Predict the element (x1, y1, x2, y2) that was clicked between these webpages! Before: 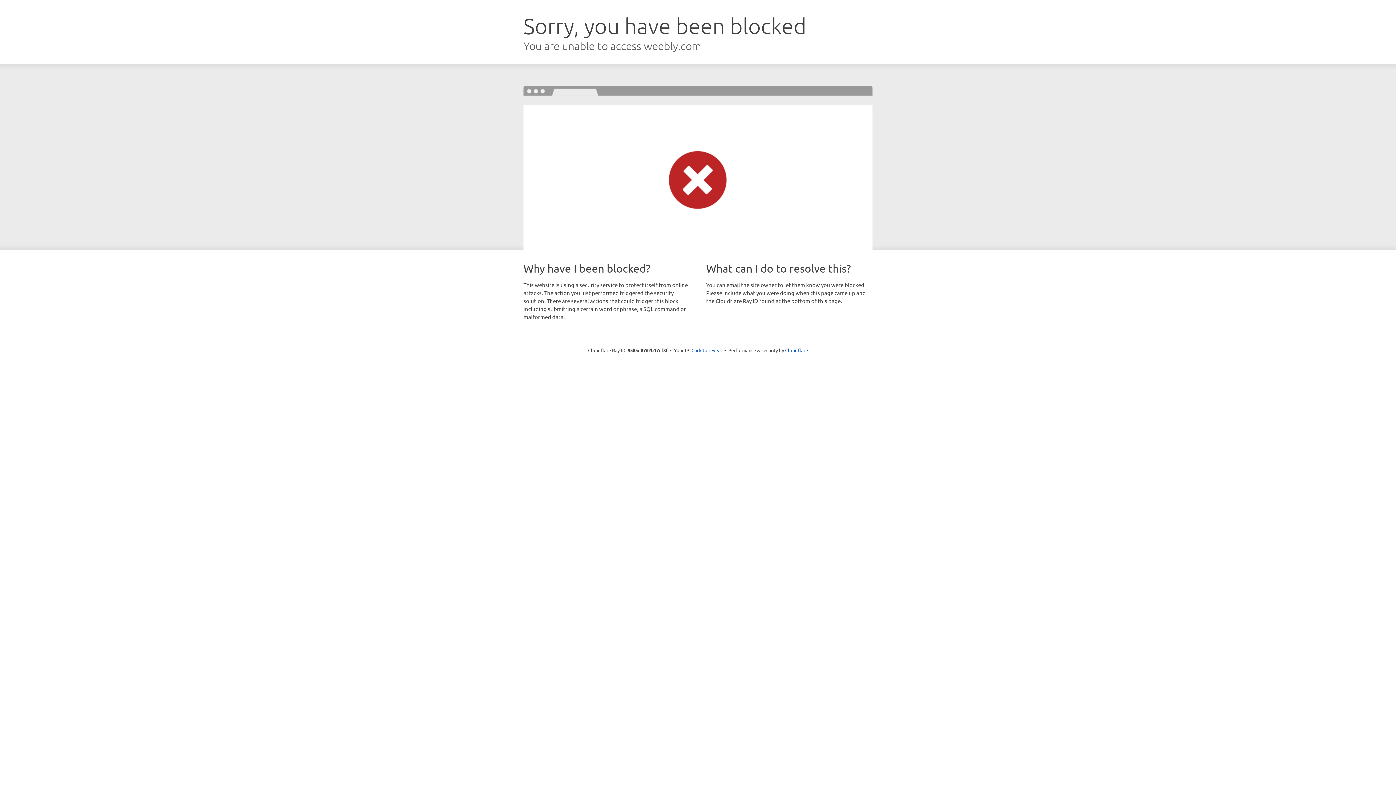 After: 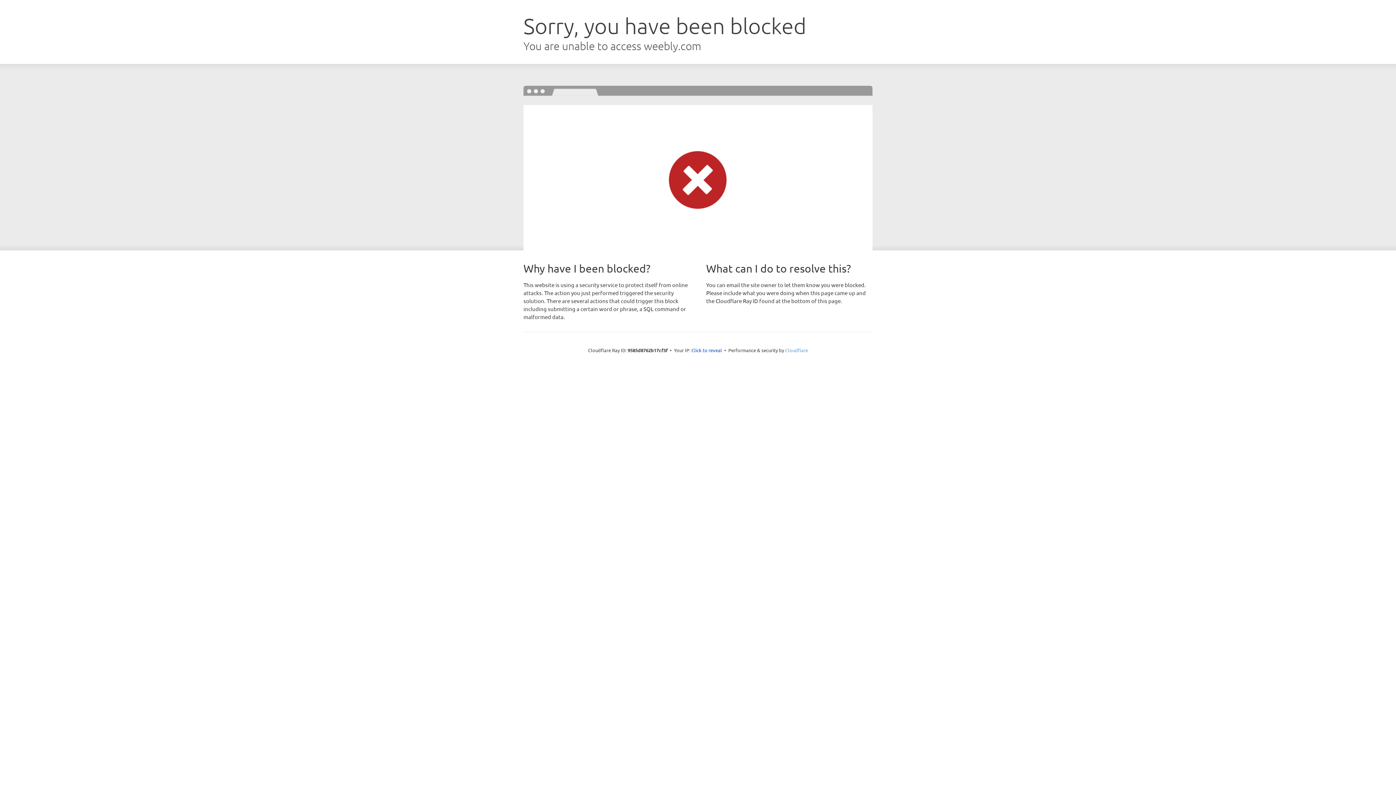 Action: bbox: (785, 347, 808, 353) label: Cloudflare